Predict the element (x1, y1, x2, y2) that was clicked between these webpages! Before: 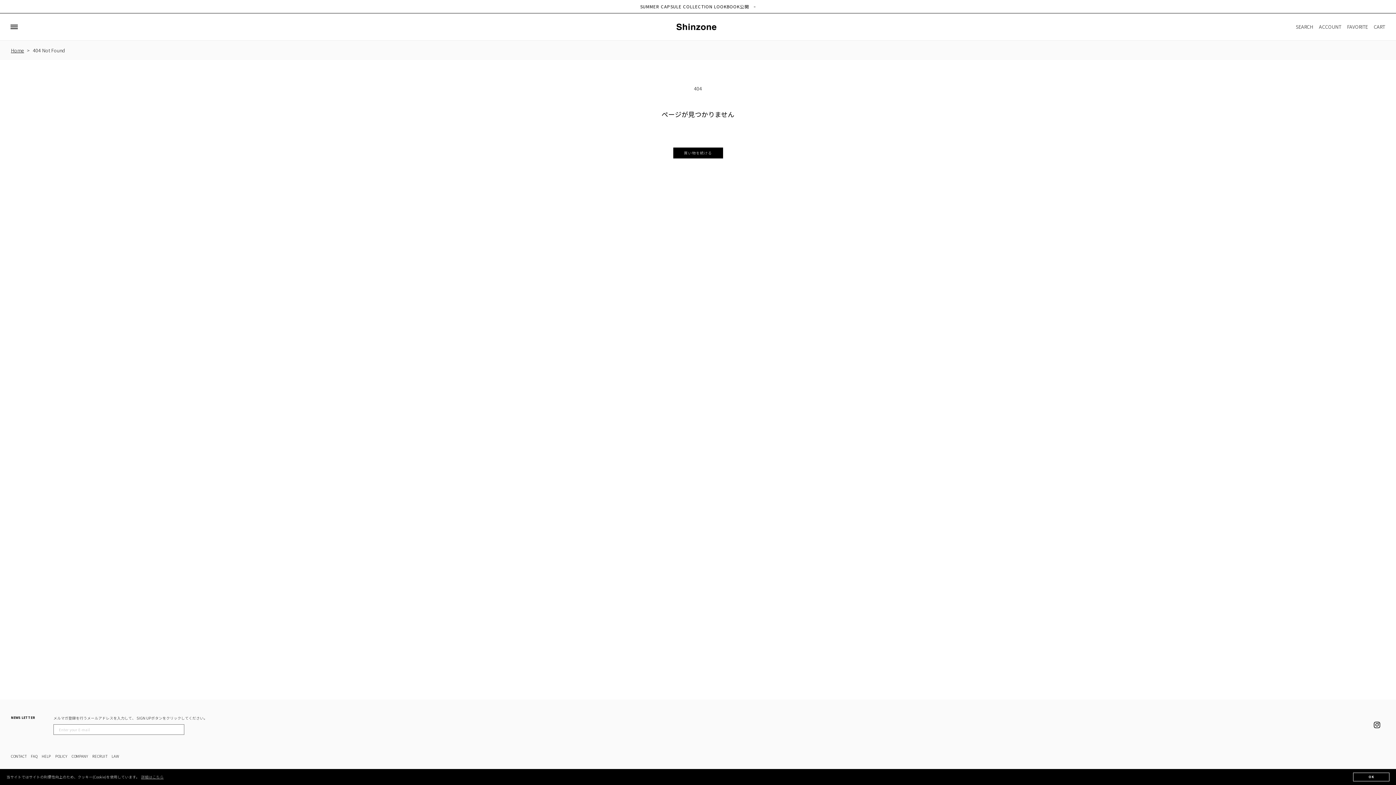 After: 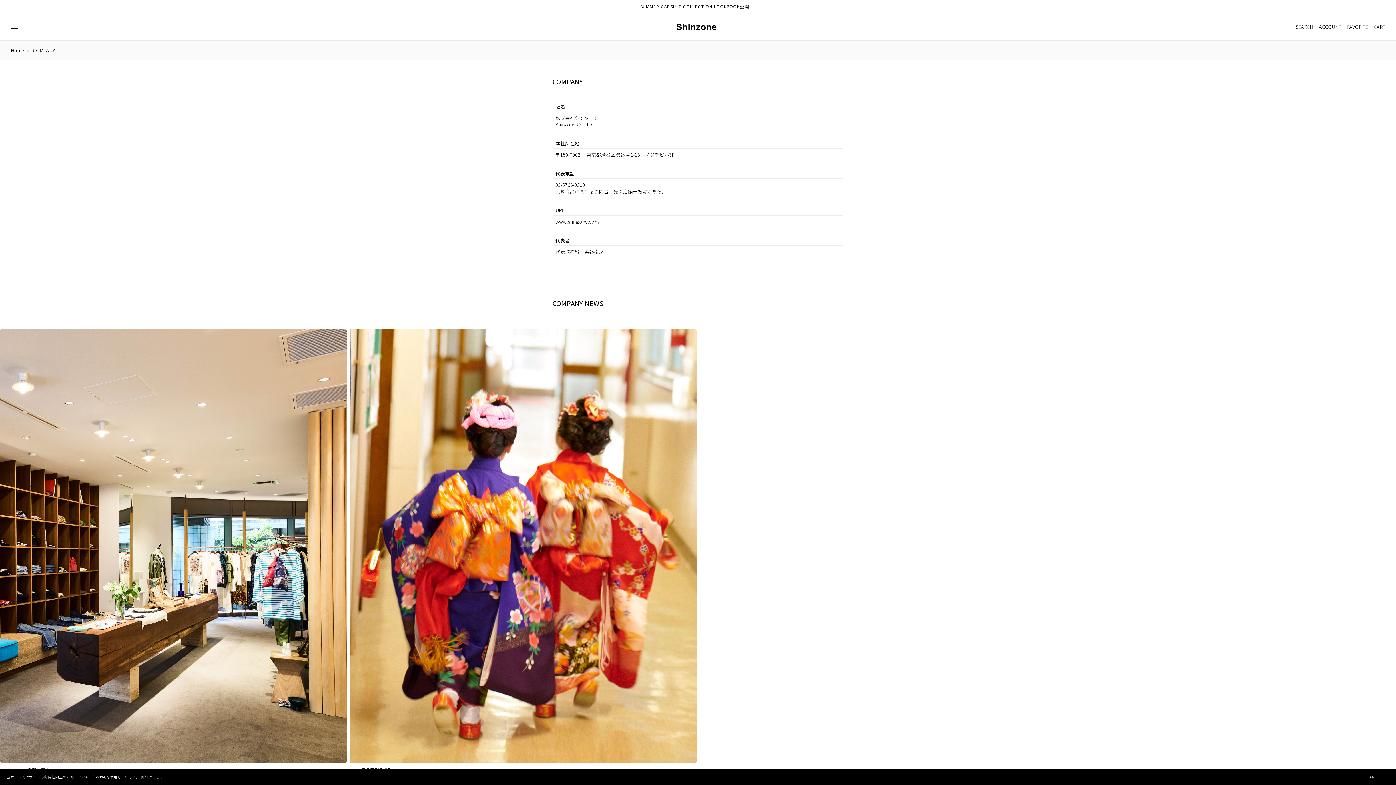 Action: label: COMPANY bbox: (71, 752, 88, 761)